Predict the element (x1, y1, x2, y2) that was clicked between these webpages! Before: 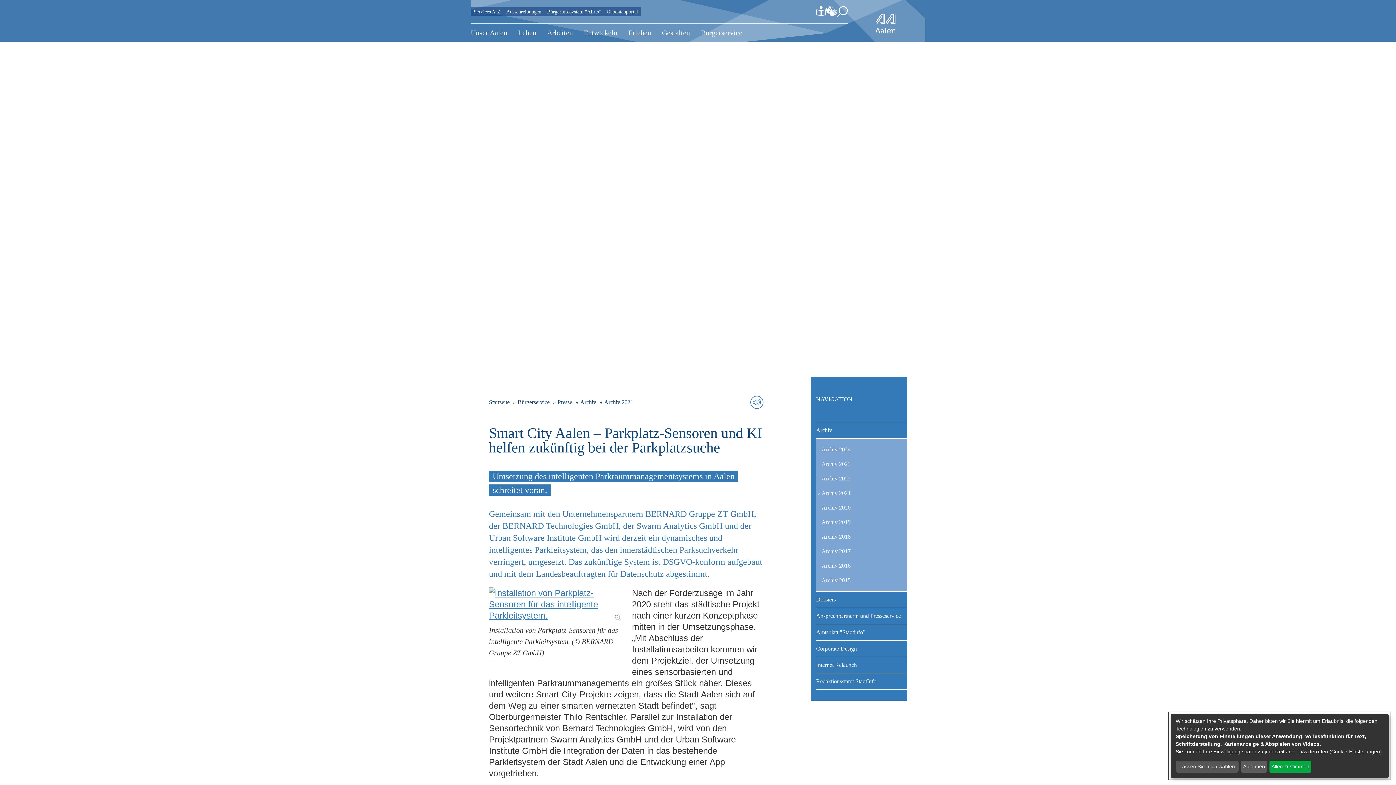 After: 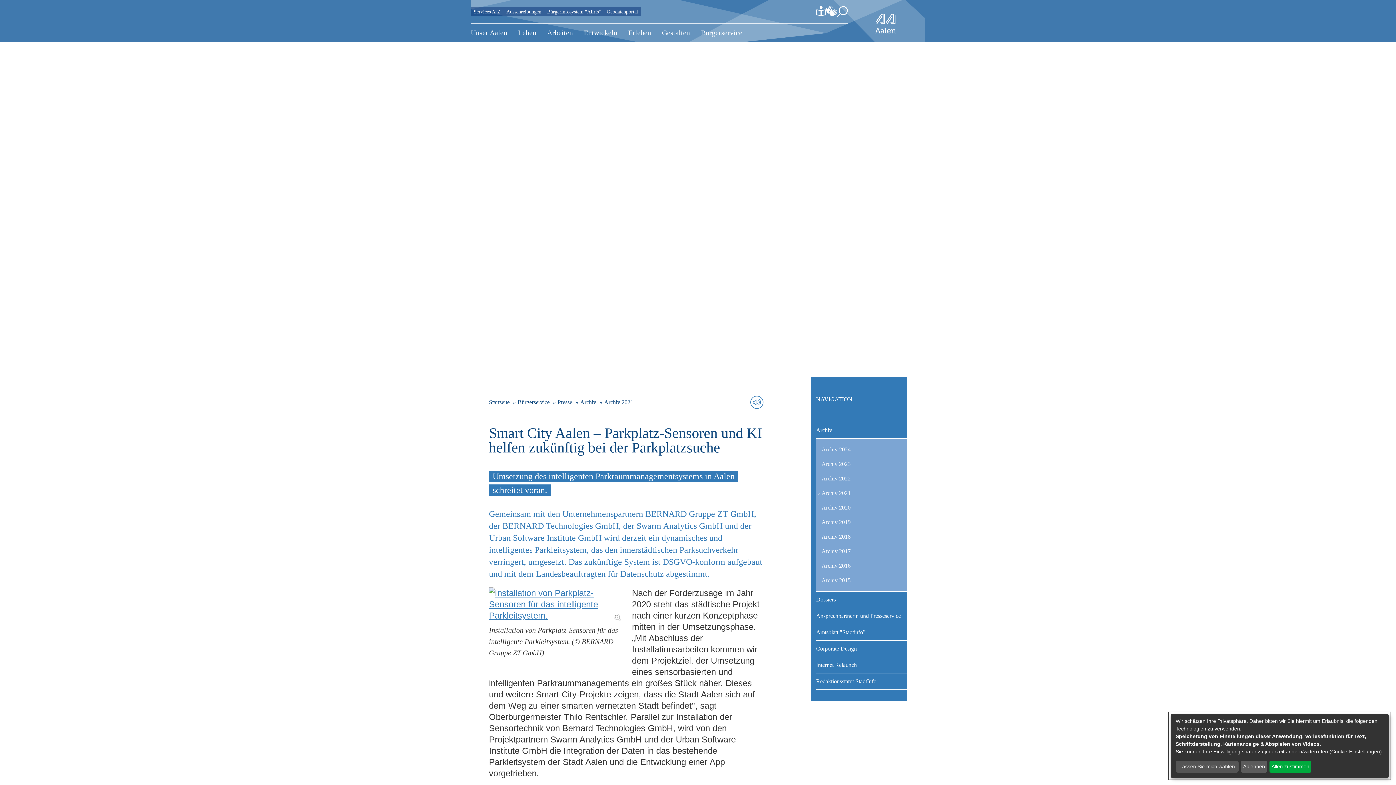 Action: bbox: (872, 10, 898, 36) label: Zur Startseite